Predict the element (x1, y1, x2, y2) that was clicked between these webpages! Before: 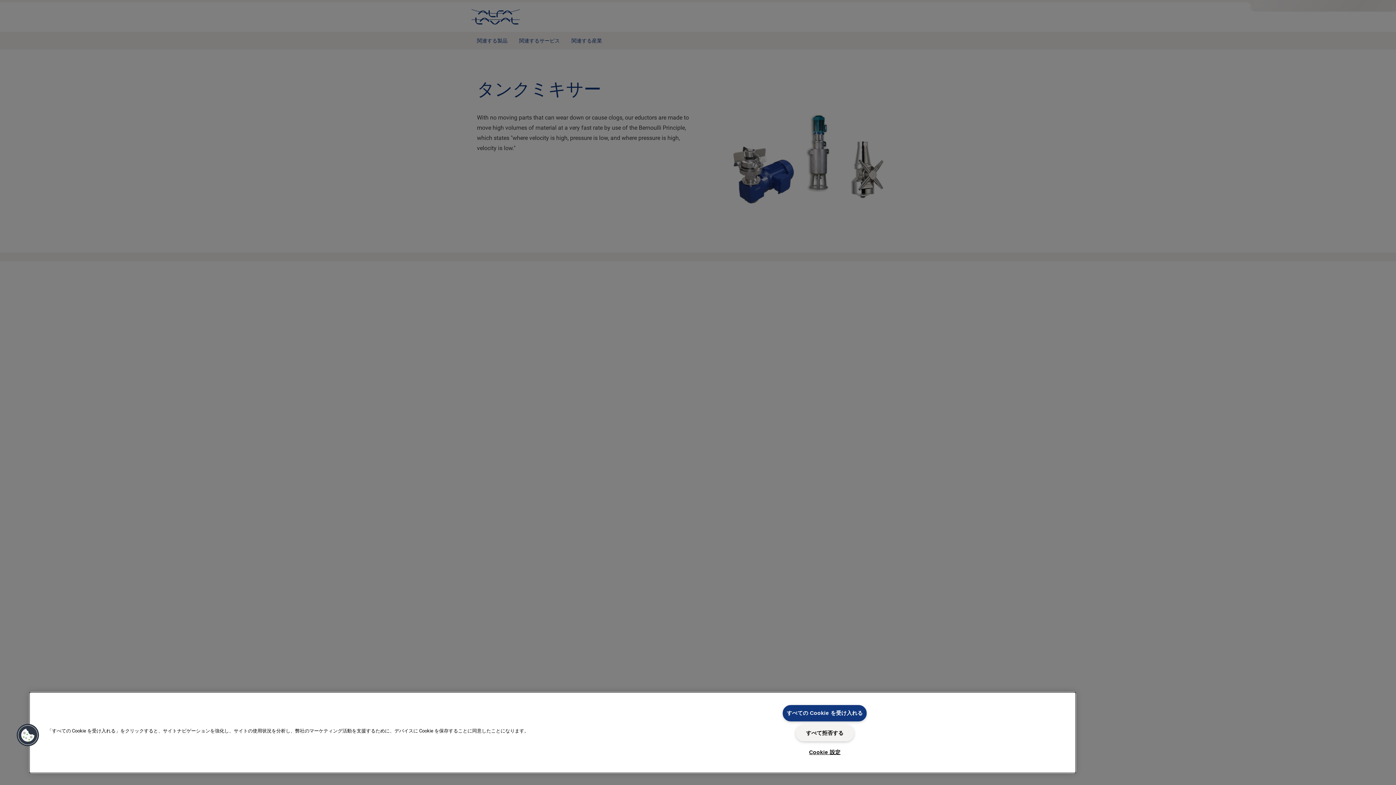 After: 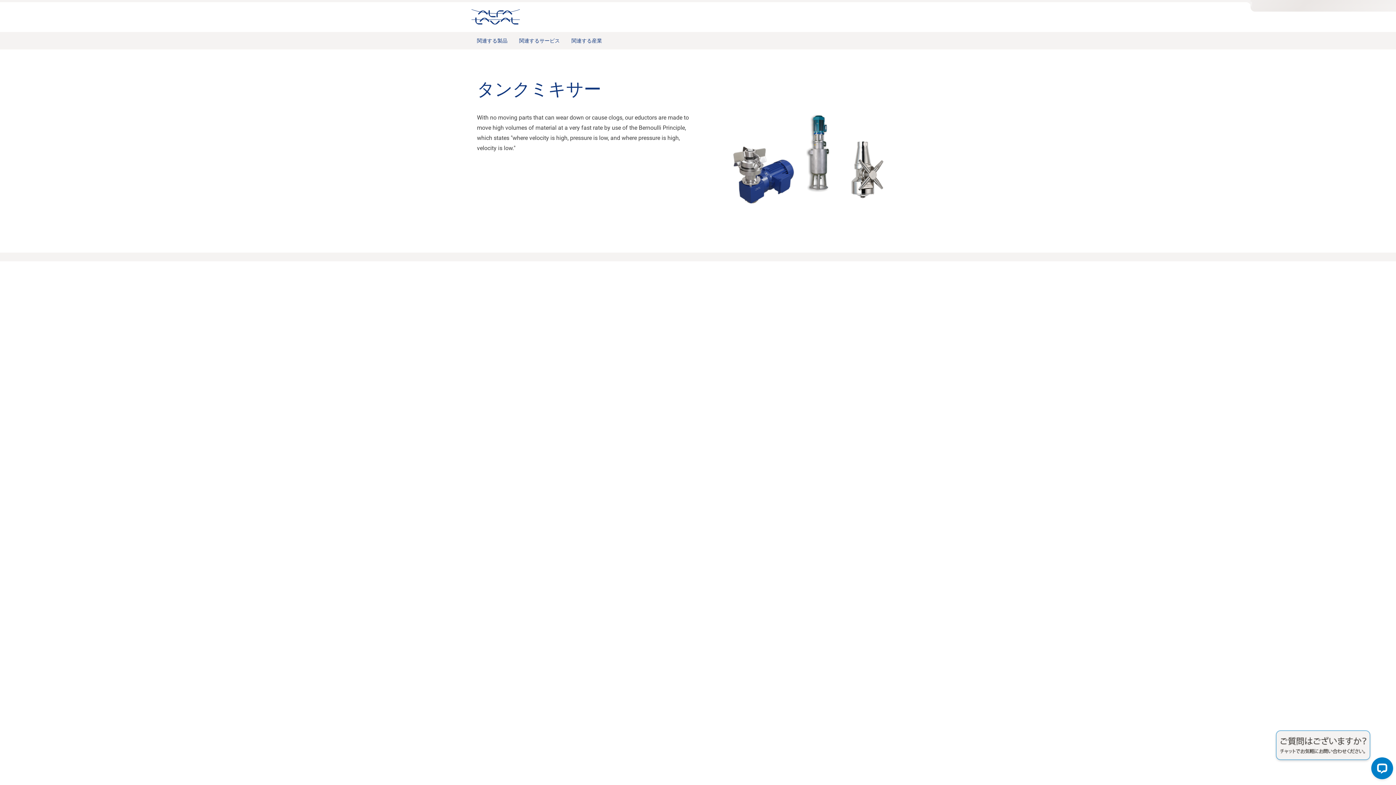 Action: label: すべての Cookie を受け入れる bbox: (783, 705, 867, 721)